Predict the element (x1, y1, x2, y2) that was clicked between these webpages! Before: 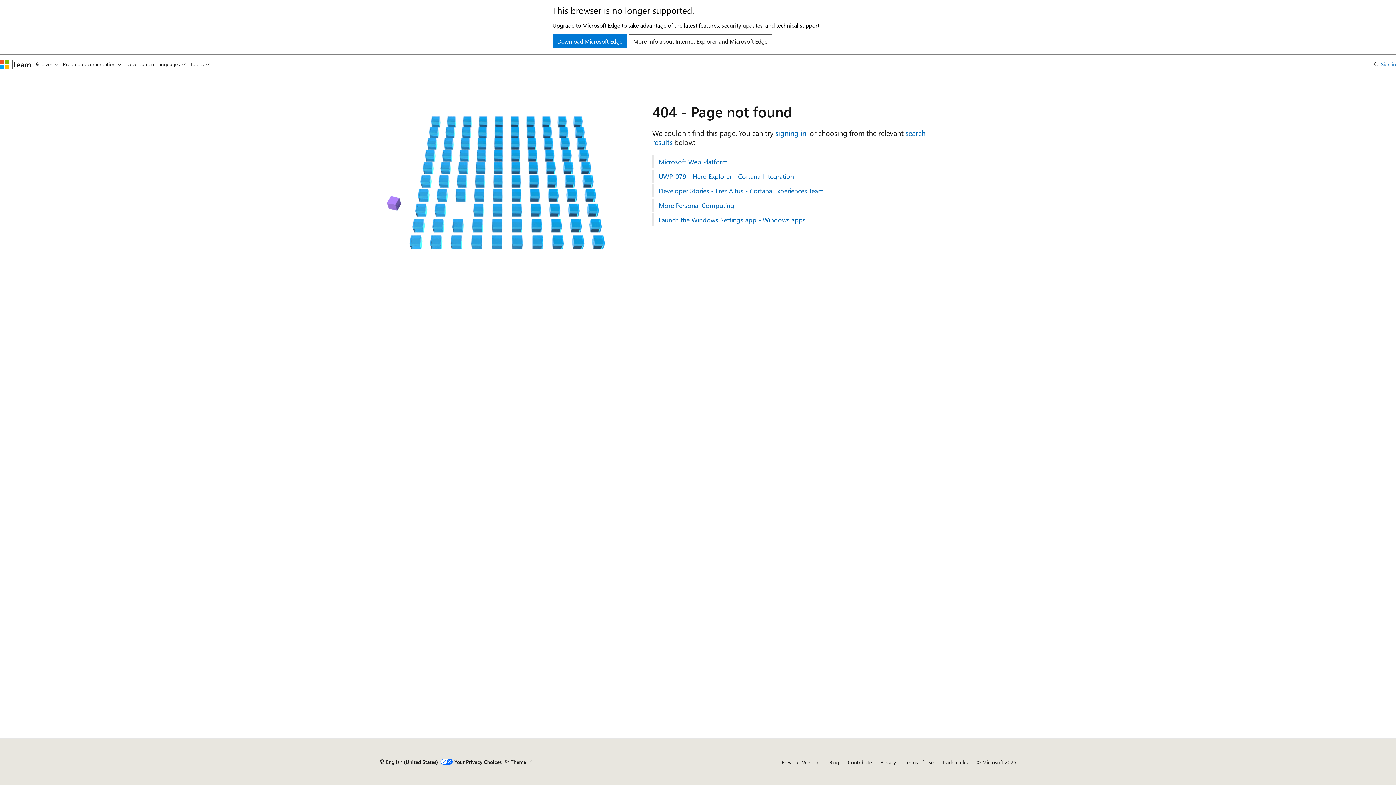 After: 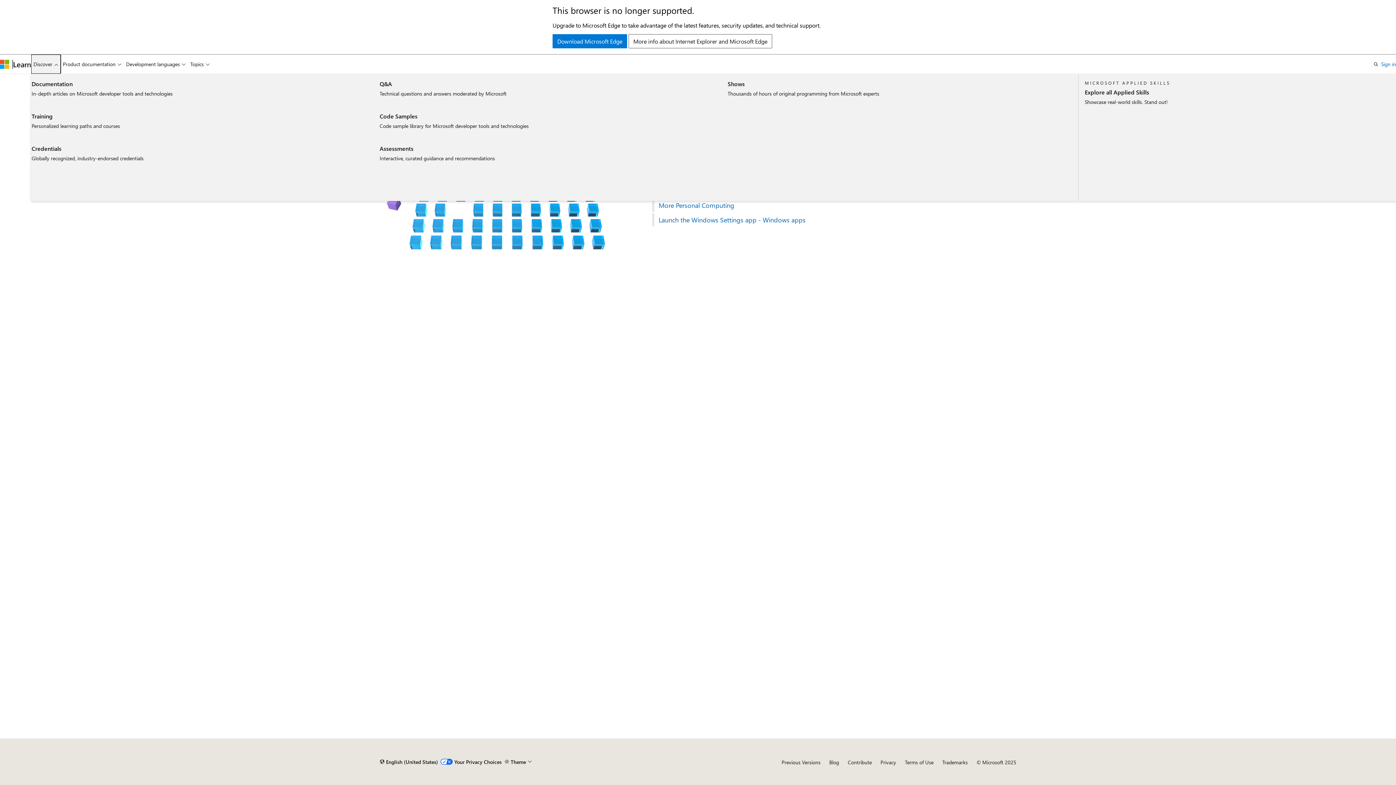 Action: label: Discover bbox: (31, 54, 60, 73)